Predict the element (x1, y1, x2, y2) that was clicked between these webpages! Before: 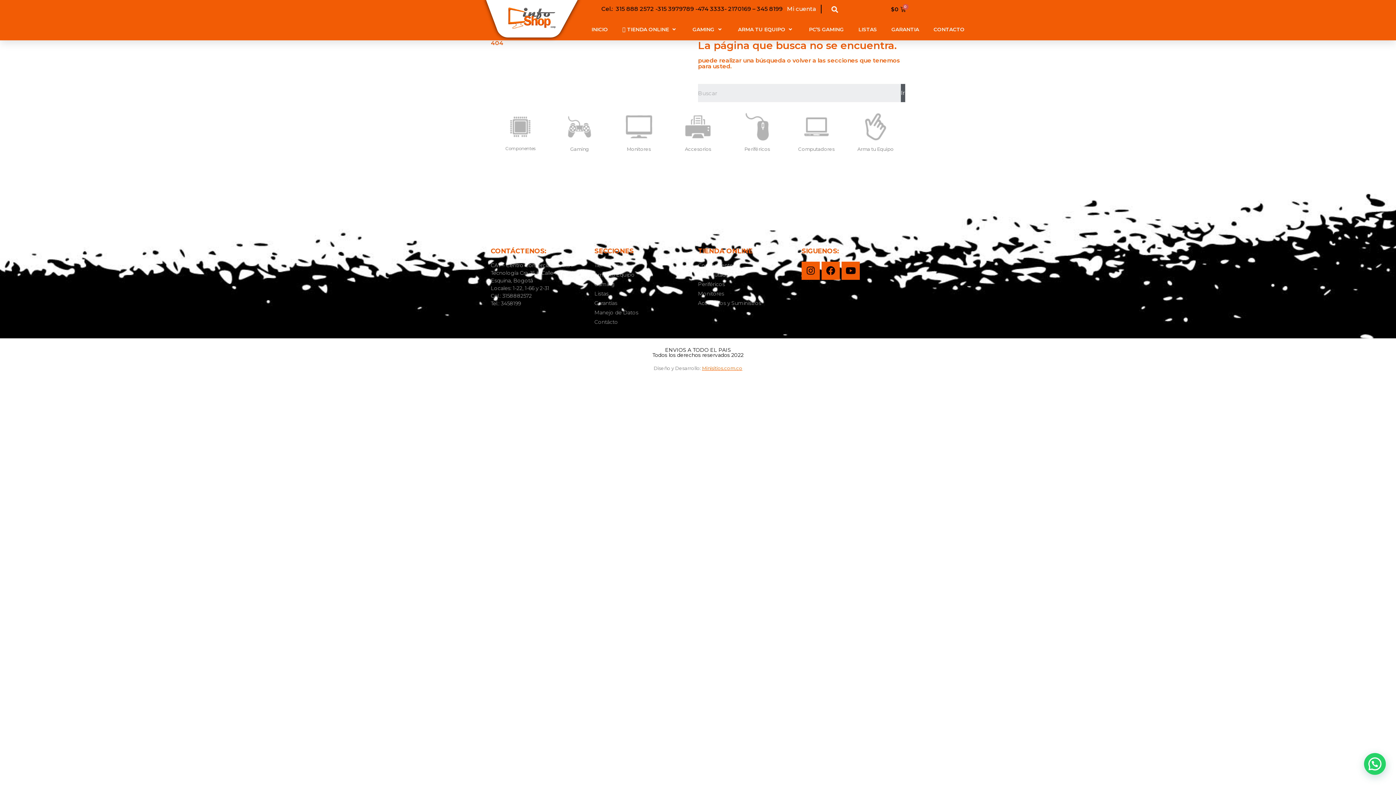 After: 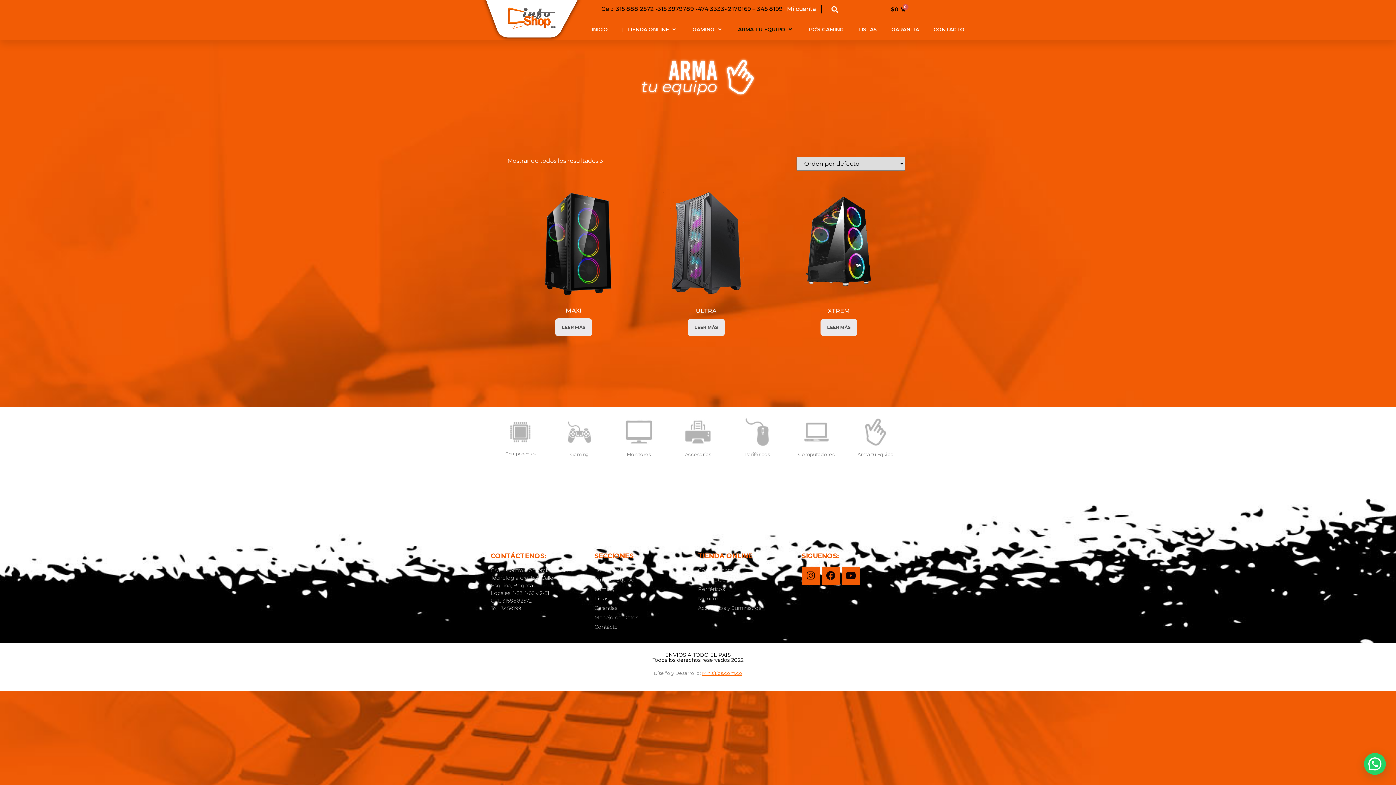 Action: label: ARMA TU EQUIPO bbox: (738, 25, 786, 33)